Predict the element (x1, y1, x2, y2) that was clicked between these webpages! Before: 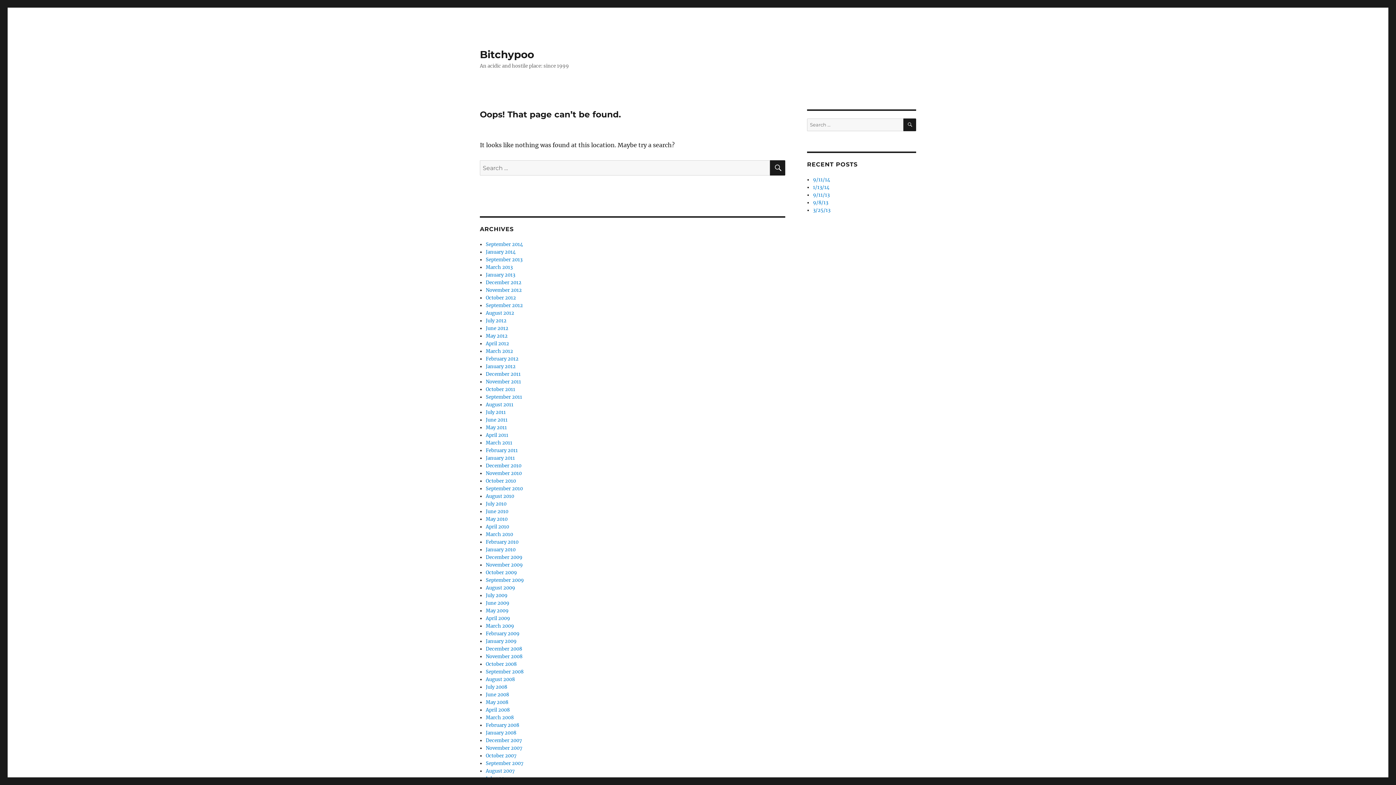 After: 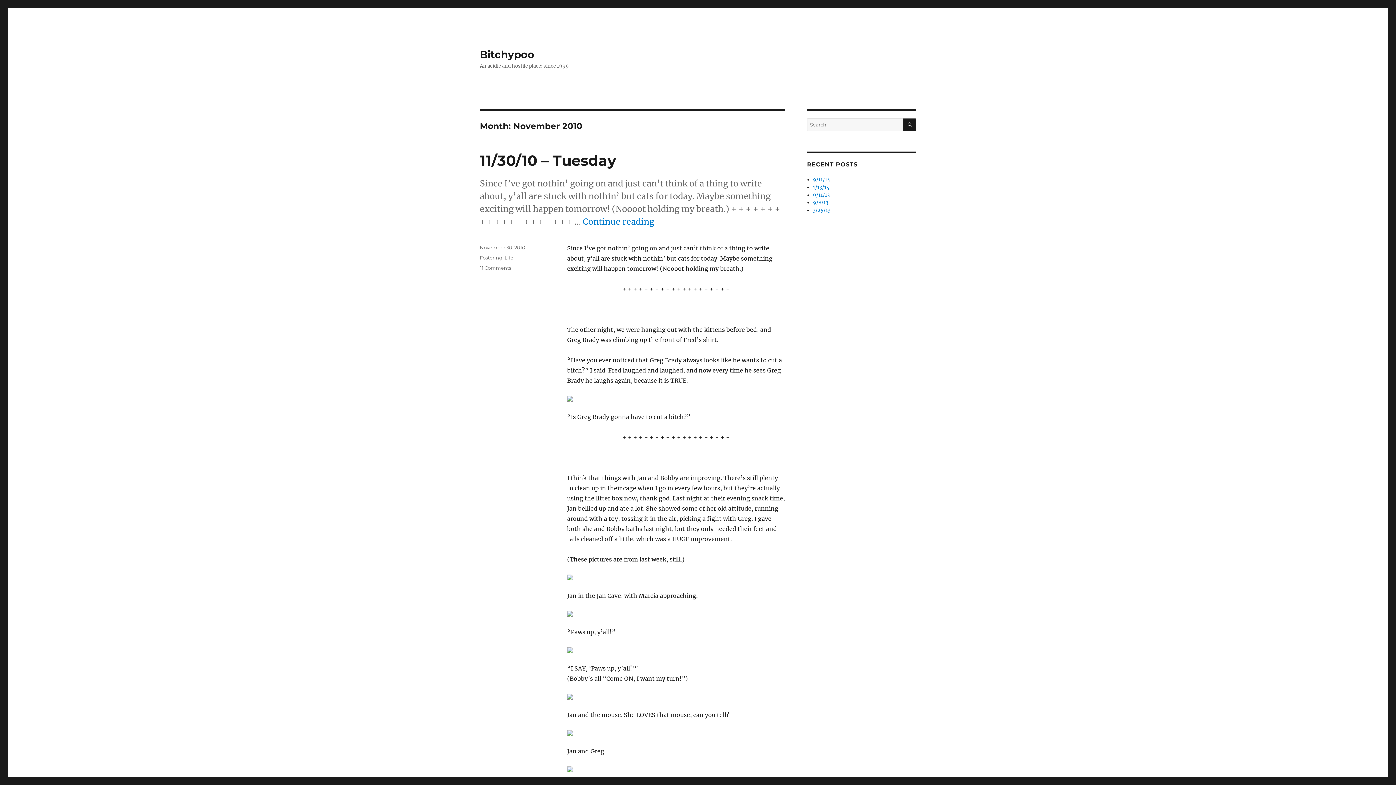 Action: bbox: (485, 470, 521, 476) label: November 2010